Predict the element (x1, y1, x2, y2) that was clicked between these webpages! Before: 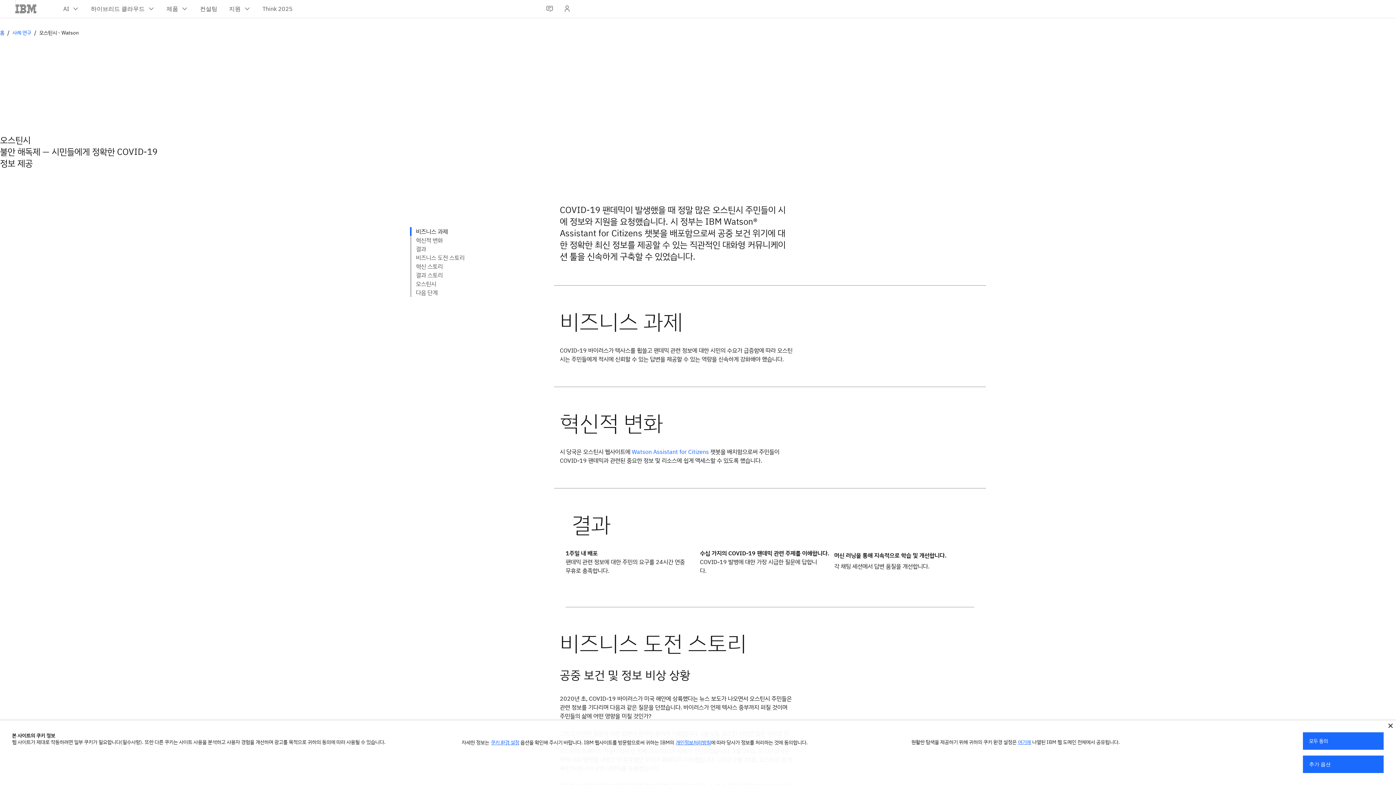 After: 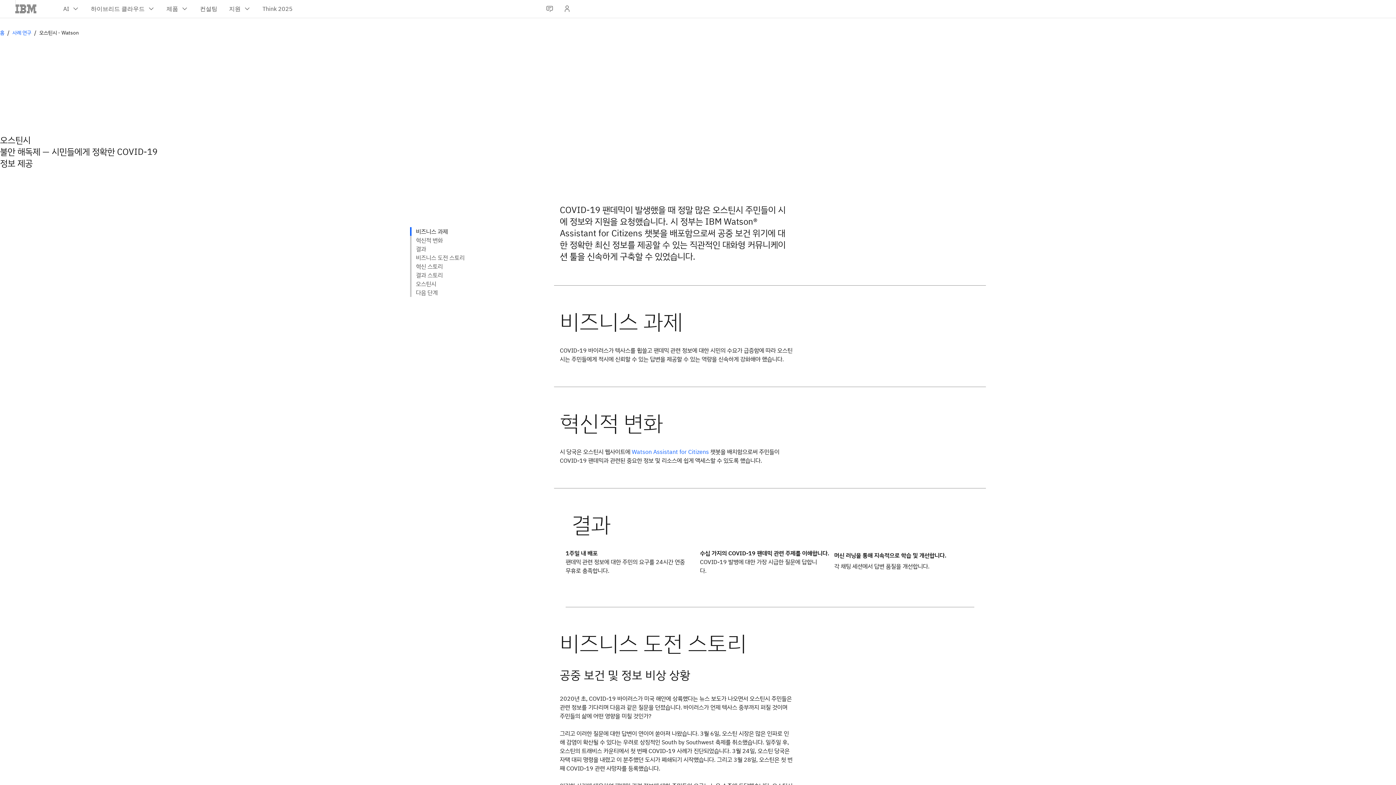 Action: bbox: (1388, 724, 1393, 728)